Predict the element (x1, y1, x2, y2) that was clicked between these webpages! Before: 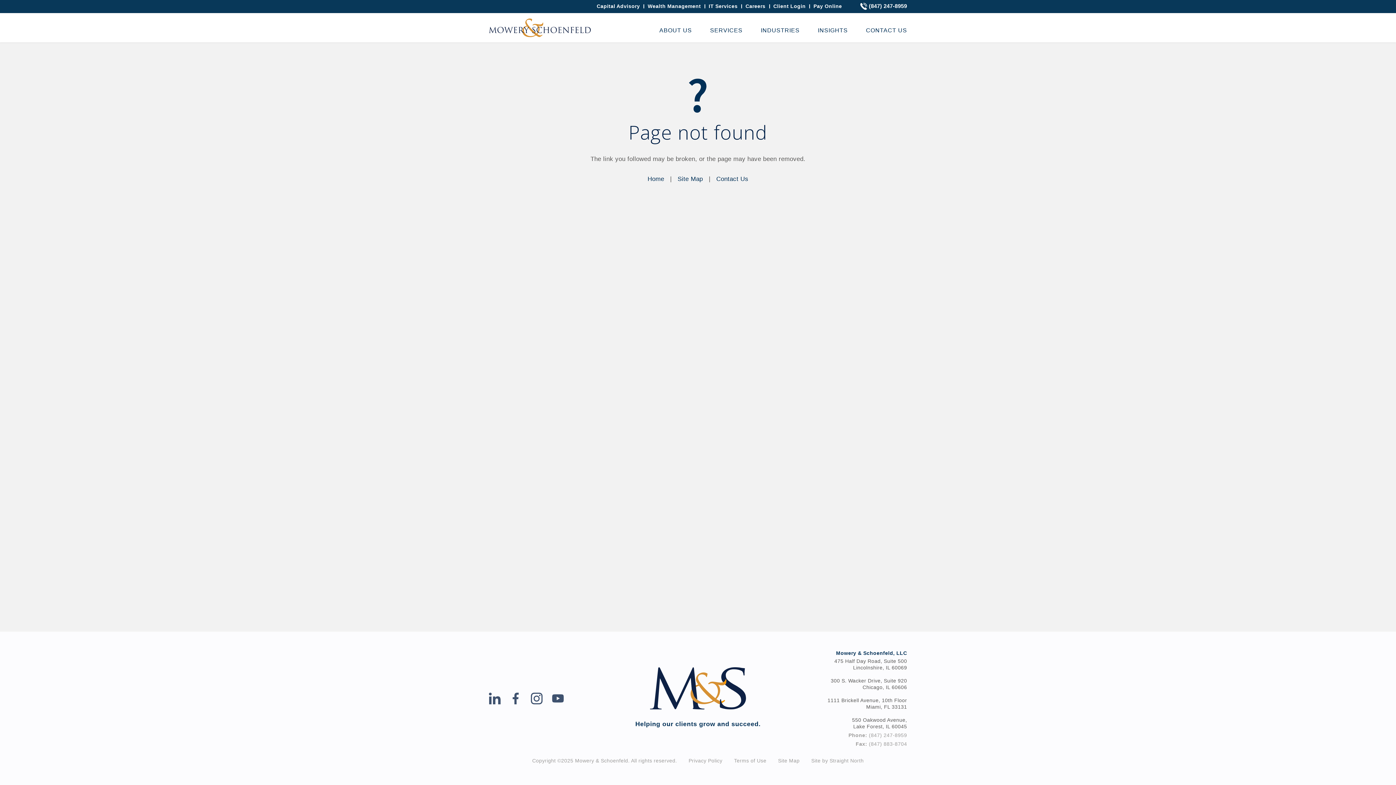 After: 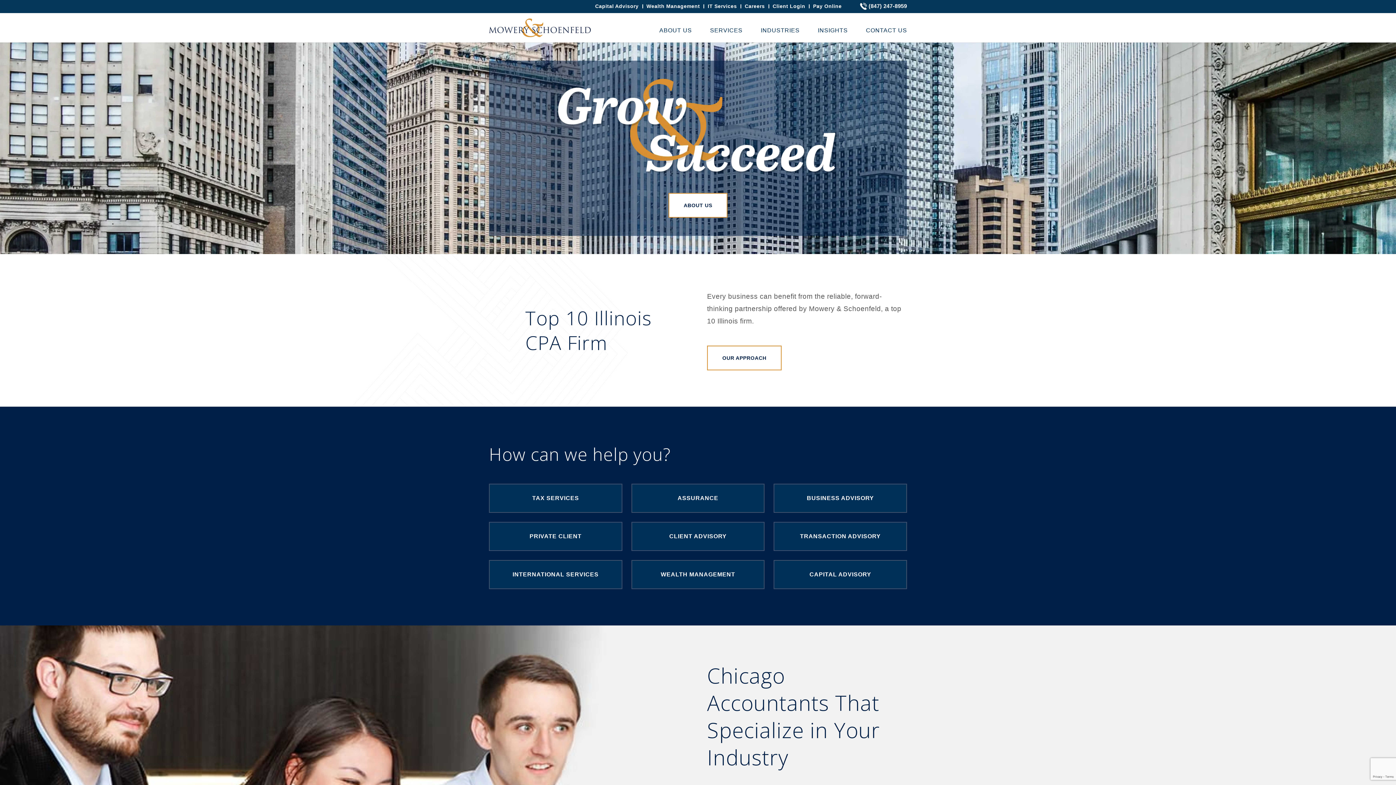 Action: bbox: (650, 667, 746, 709)